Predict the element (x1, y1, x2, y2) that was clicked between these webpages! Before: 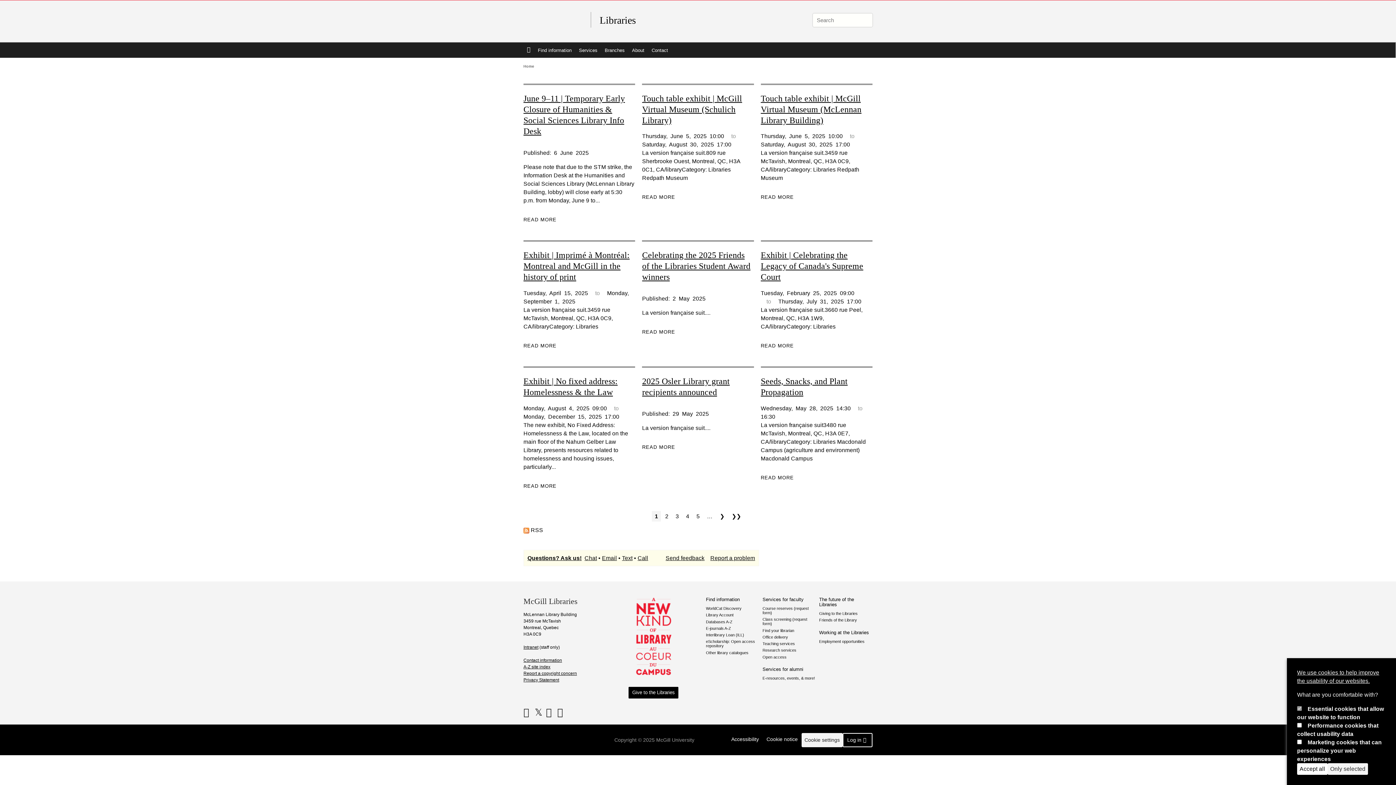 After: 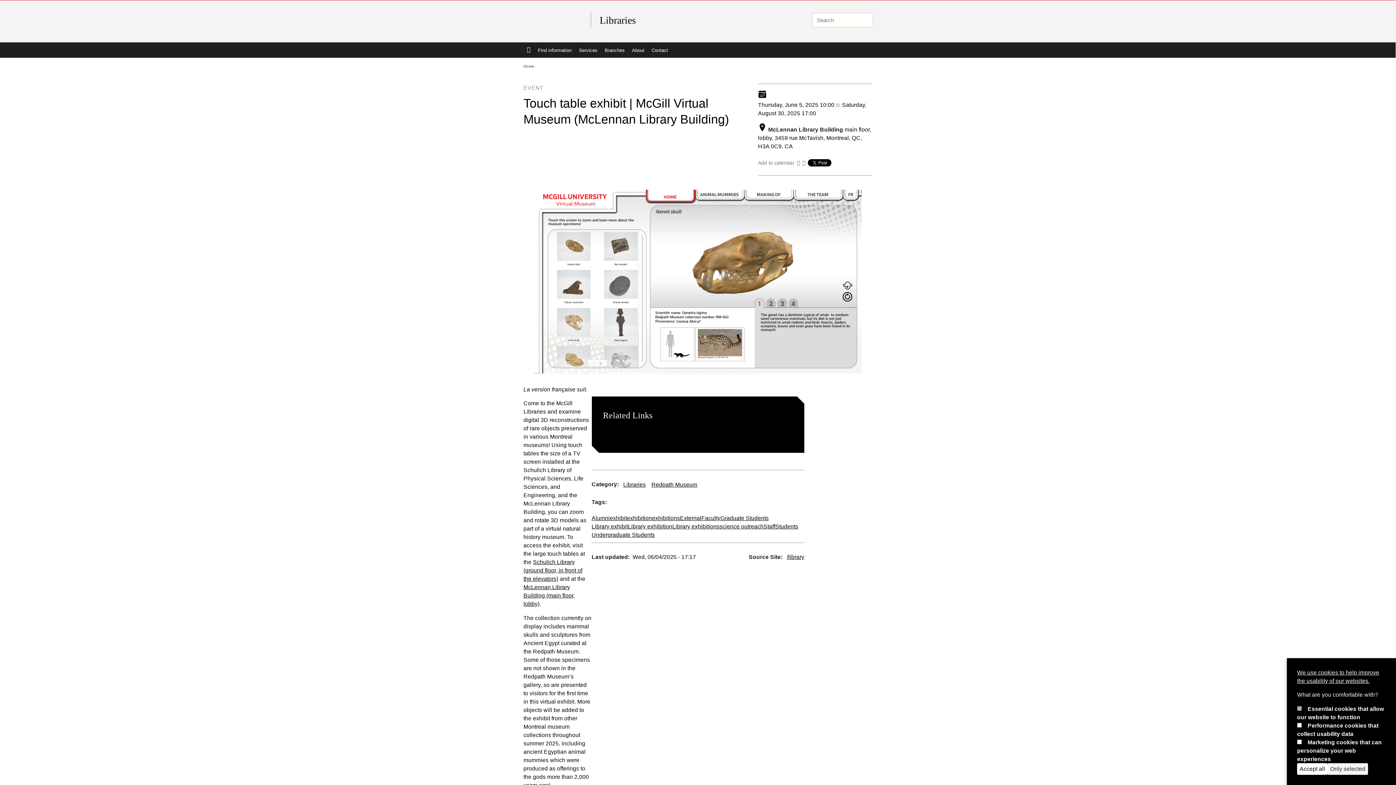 Action: bbox: (760, 190, 794, 204) label: READ MORE
ABOUT TOUCH TABLE EXHIBIT | MCGILL VIRTUAL MUSEUM (MCLENNAN LIBRARY BUILDING)